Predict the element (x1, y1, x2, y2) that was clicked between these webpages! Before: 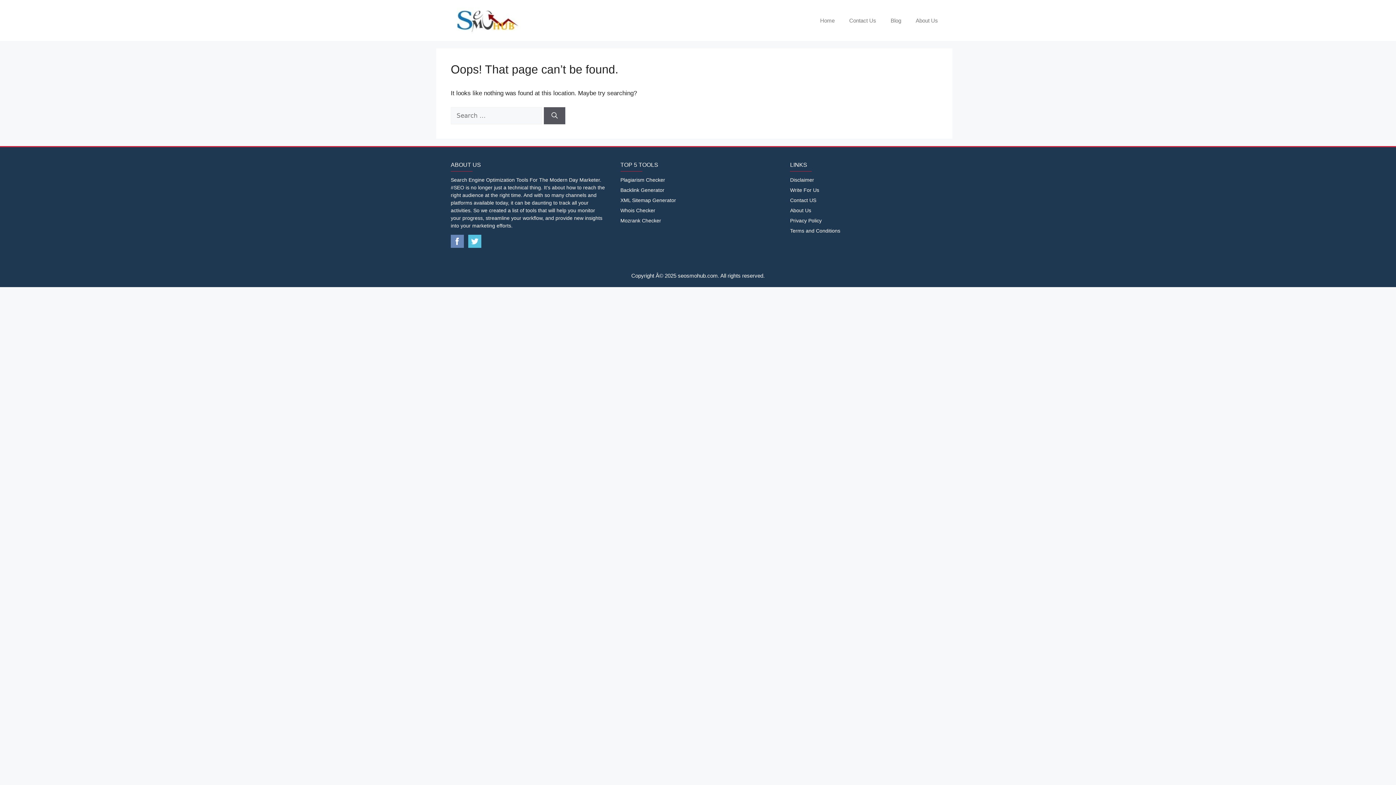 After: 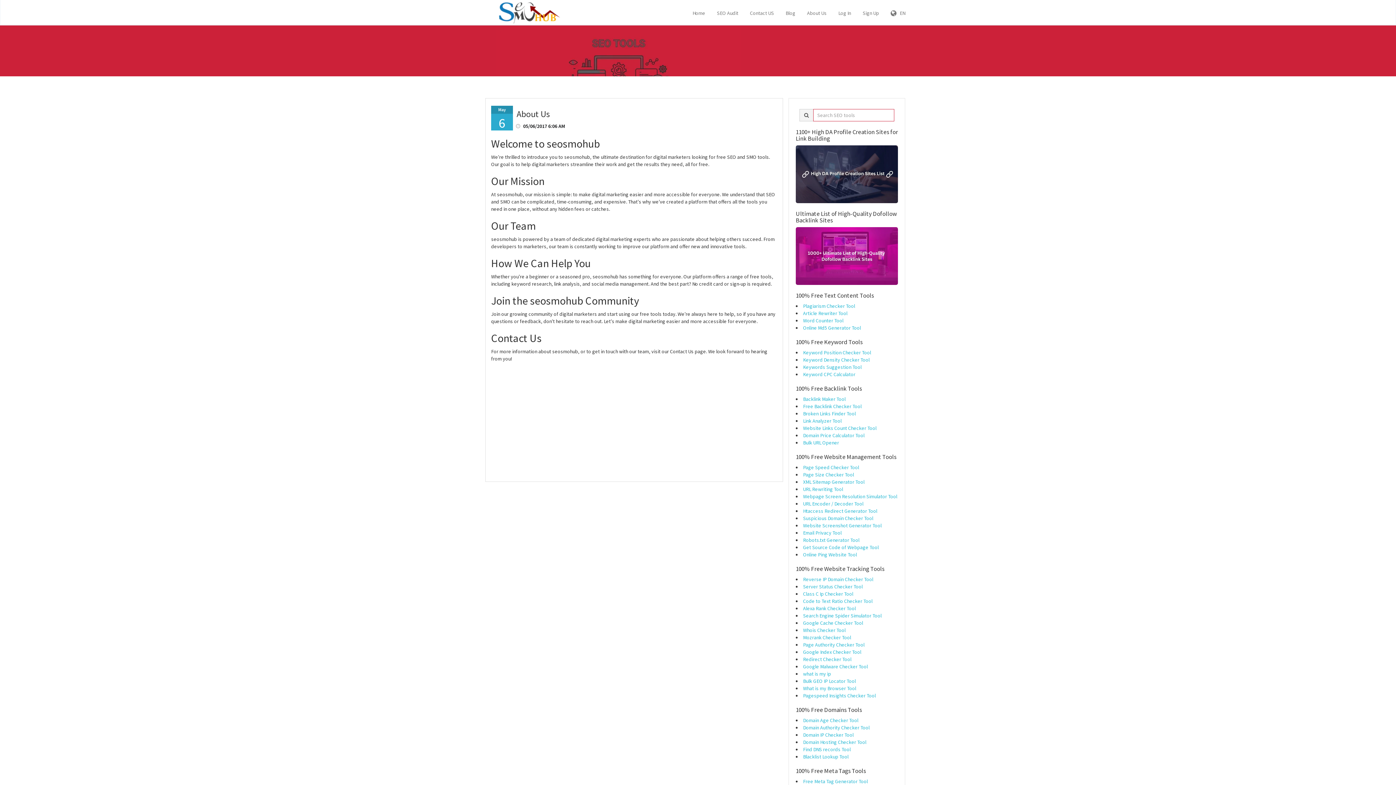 Action: bbox: (790, 207, 811, 213) label: About Us